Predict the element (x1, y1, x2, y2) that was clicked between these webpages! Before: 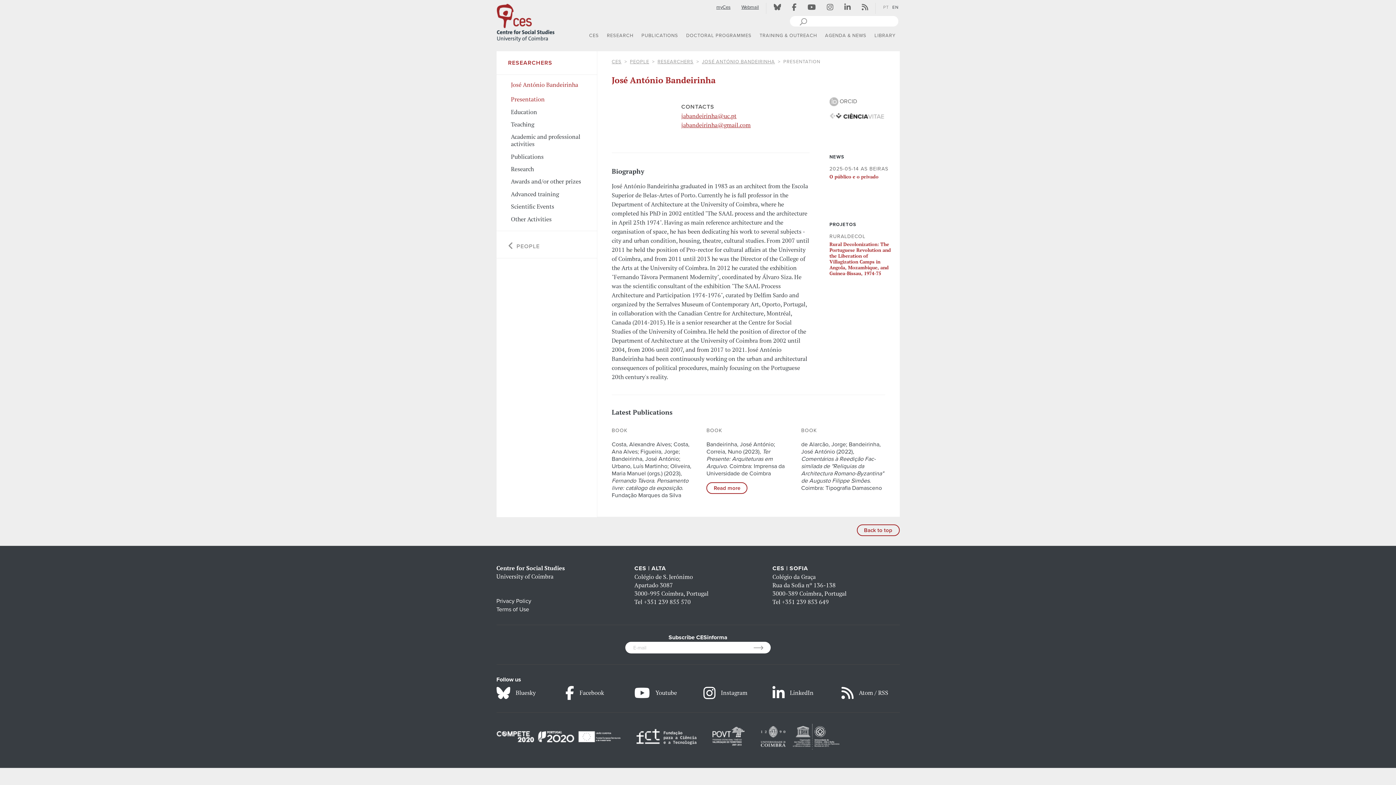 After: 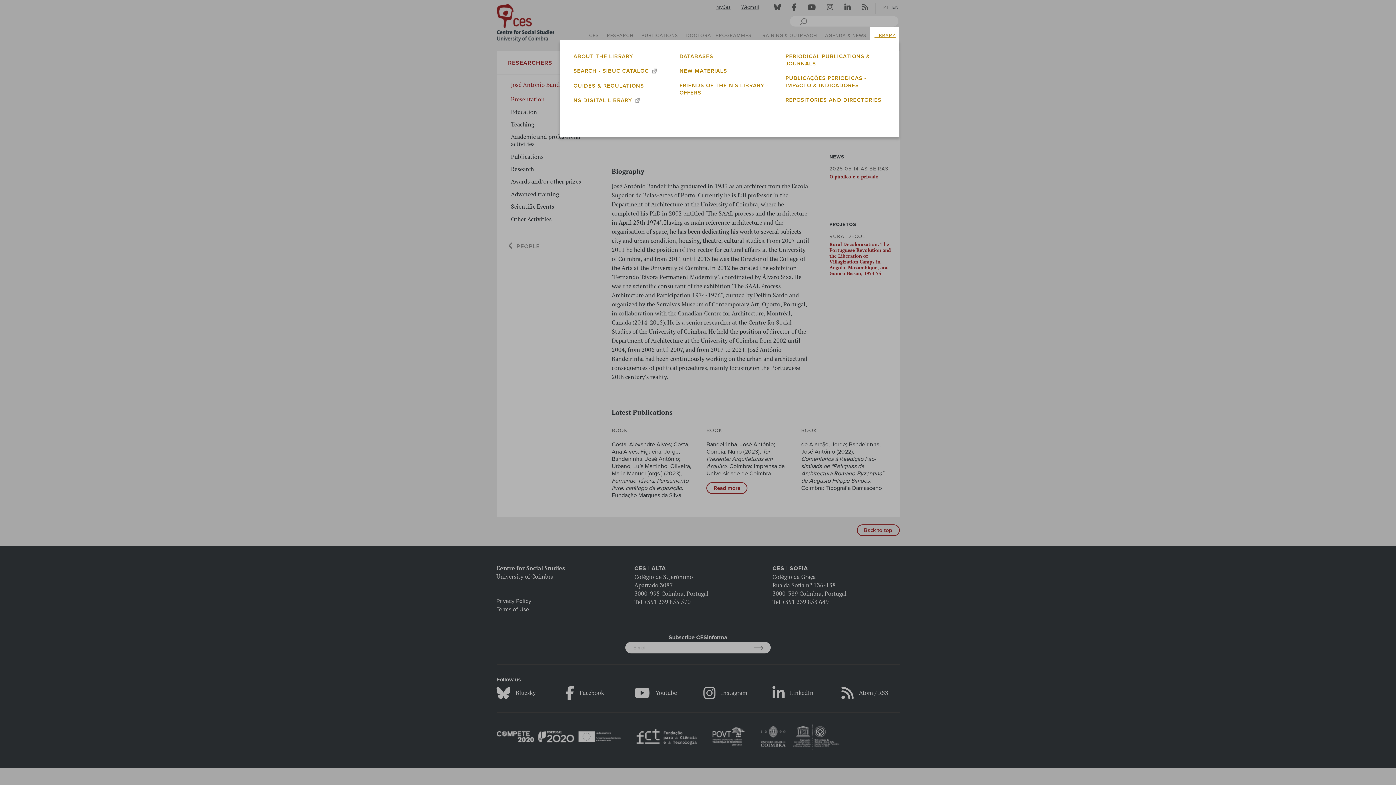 Action: label: LIBRARY bbox: (870, 27, 899, 44)